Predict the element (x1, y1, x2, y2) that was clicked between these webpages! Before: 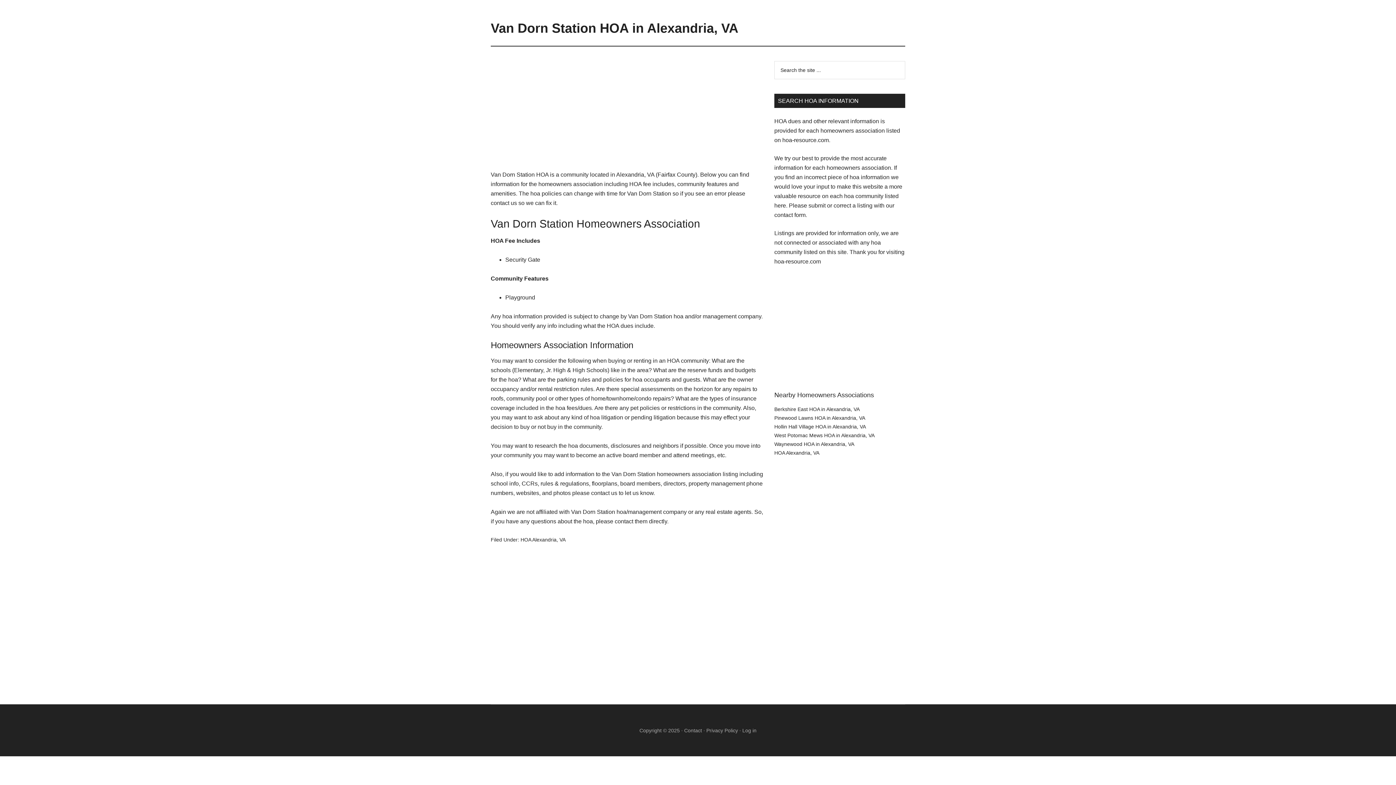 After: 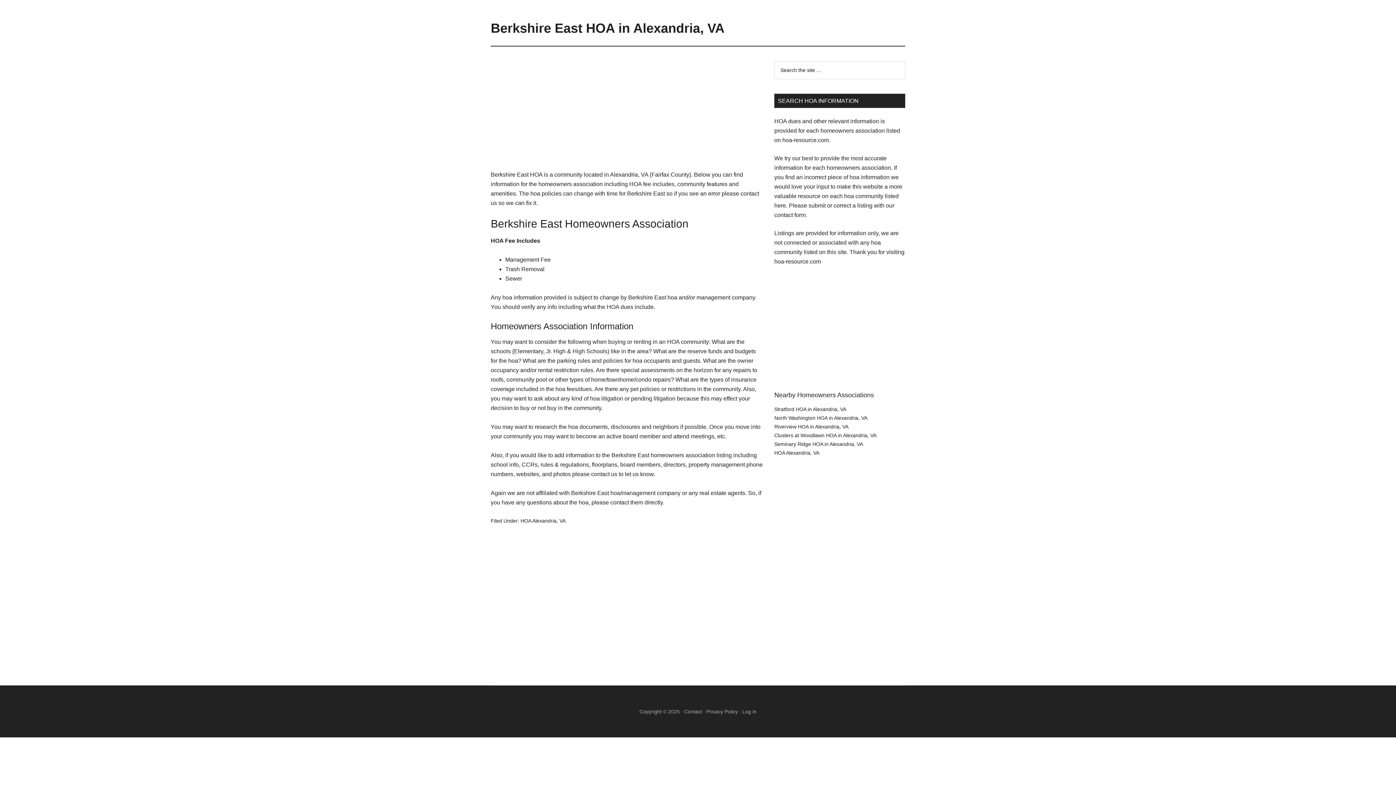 Action: label: Berkshire East HOA in Alexandria, VA bbox: (774, 406, 860, 412)